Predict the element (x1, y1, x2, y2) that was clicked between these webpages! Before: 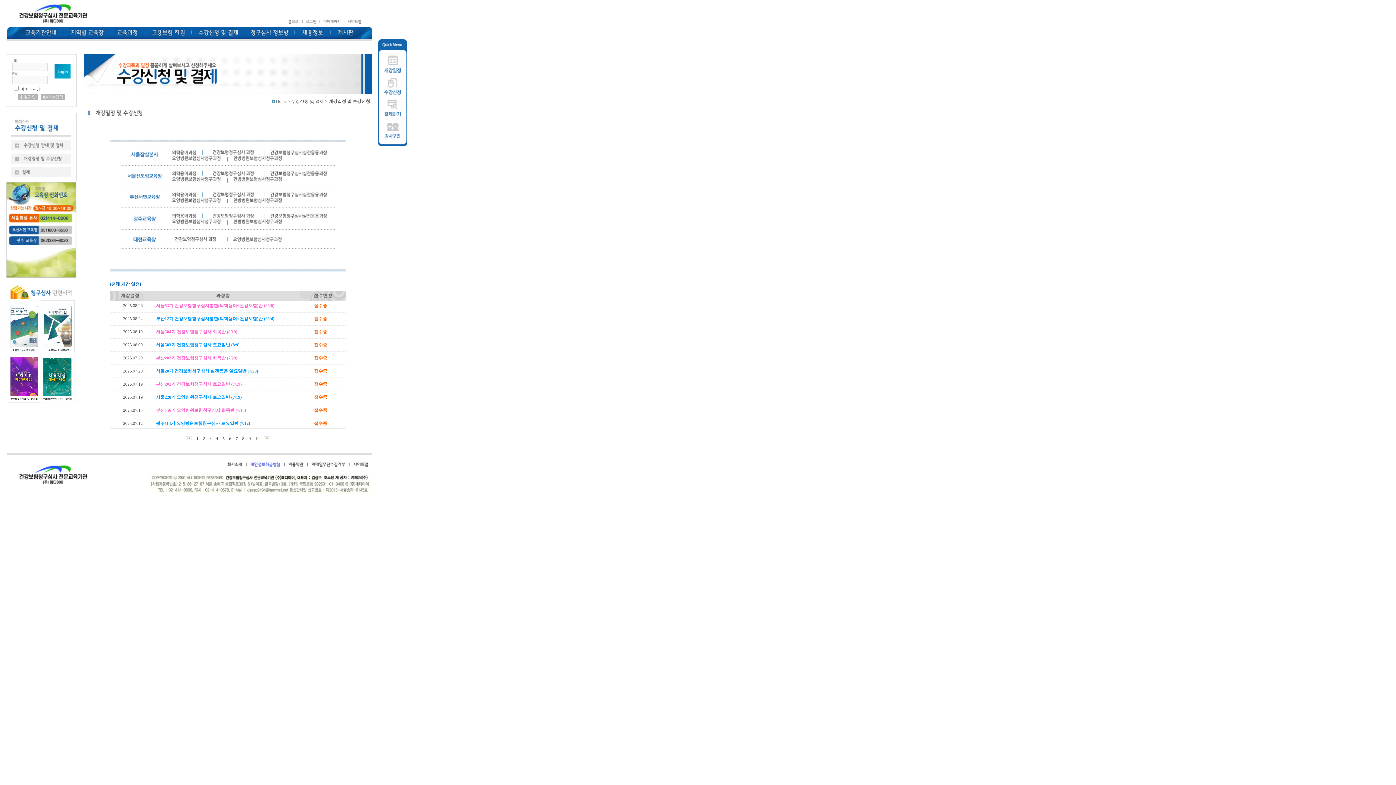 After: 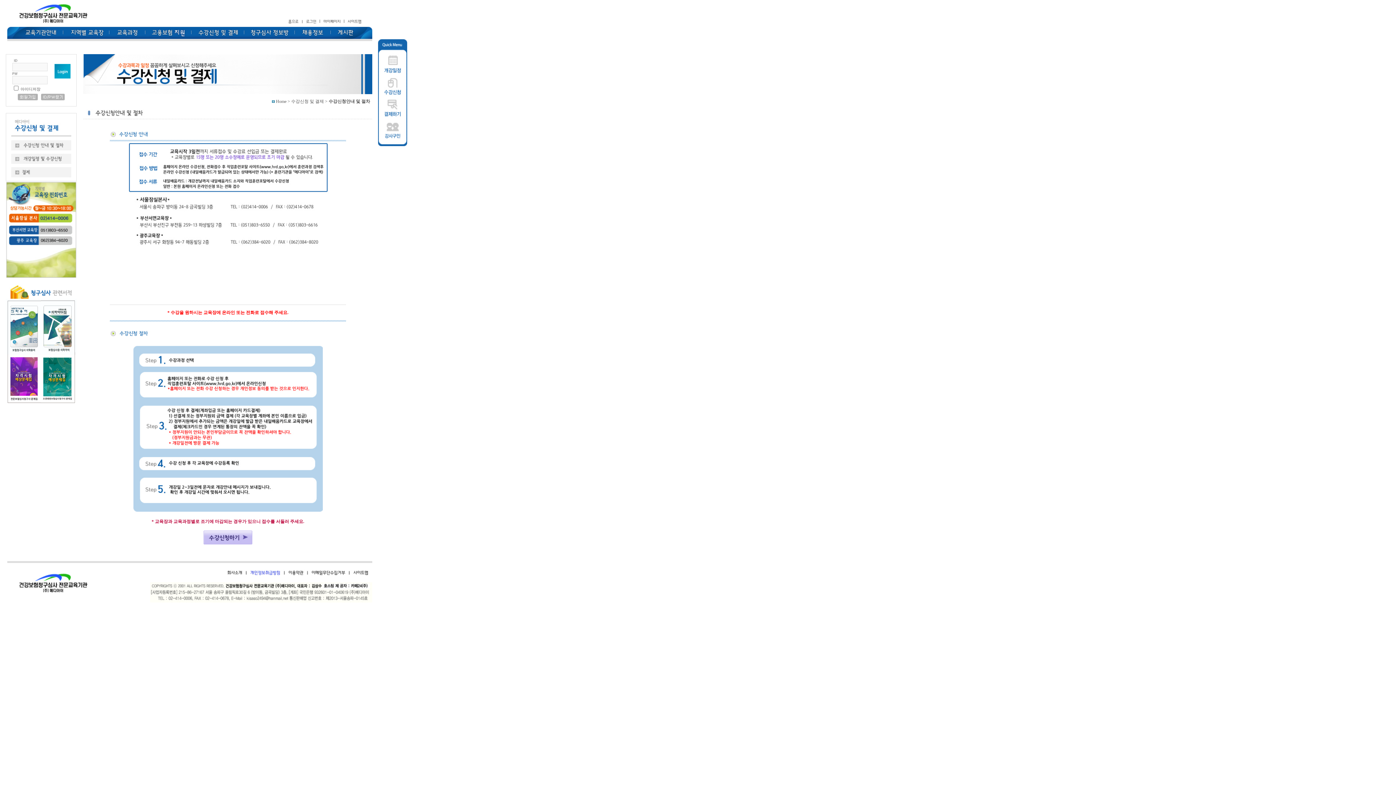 Action: bbox: (378, 93, 407, 98)